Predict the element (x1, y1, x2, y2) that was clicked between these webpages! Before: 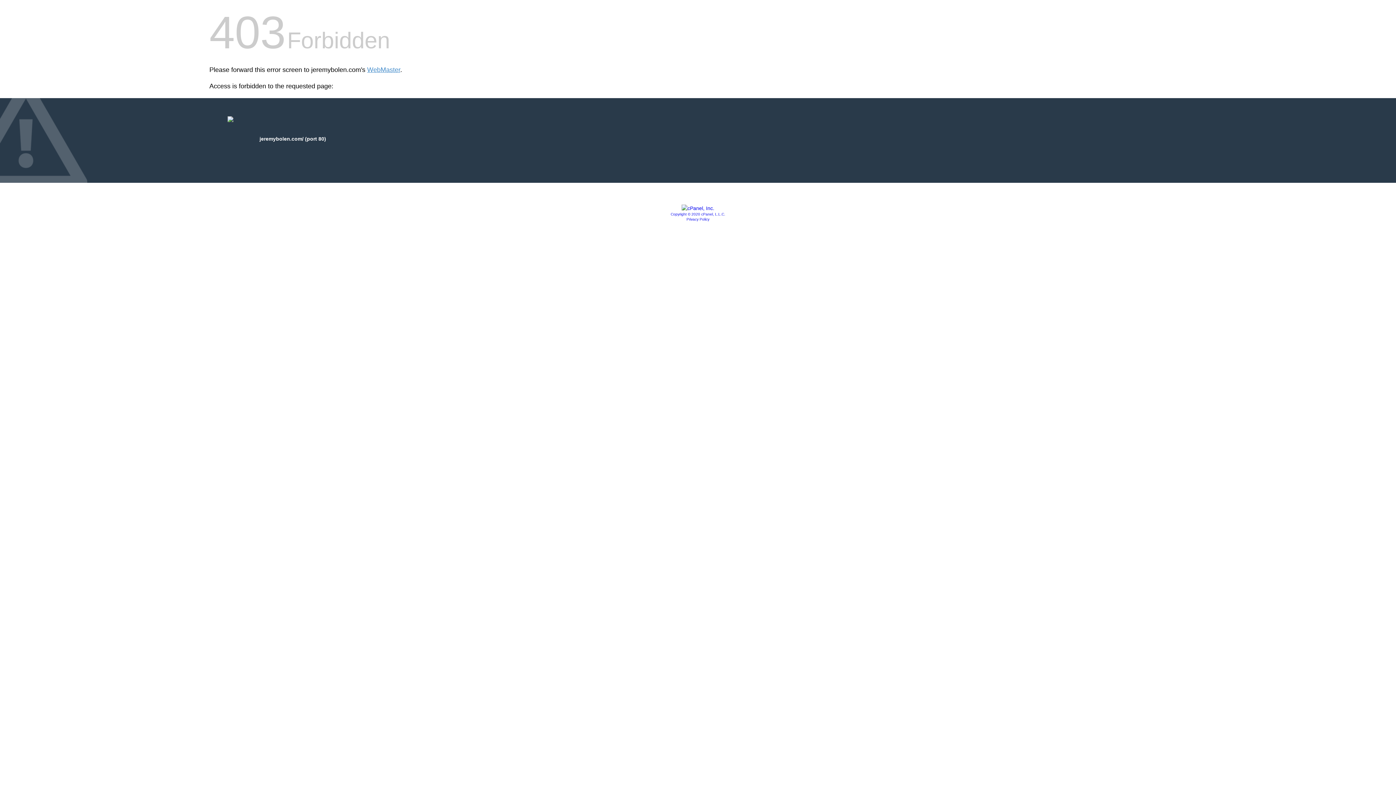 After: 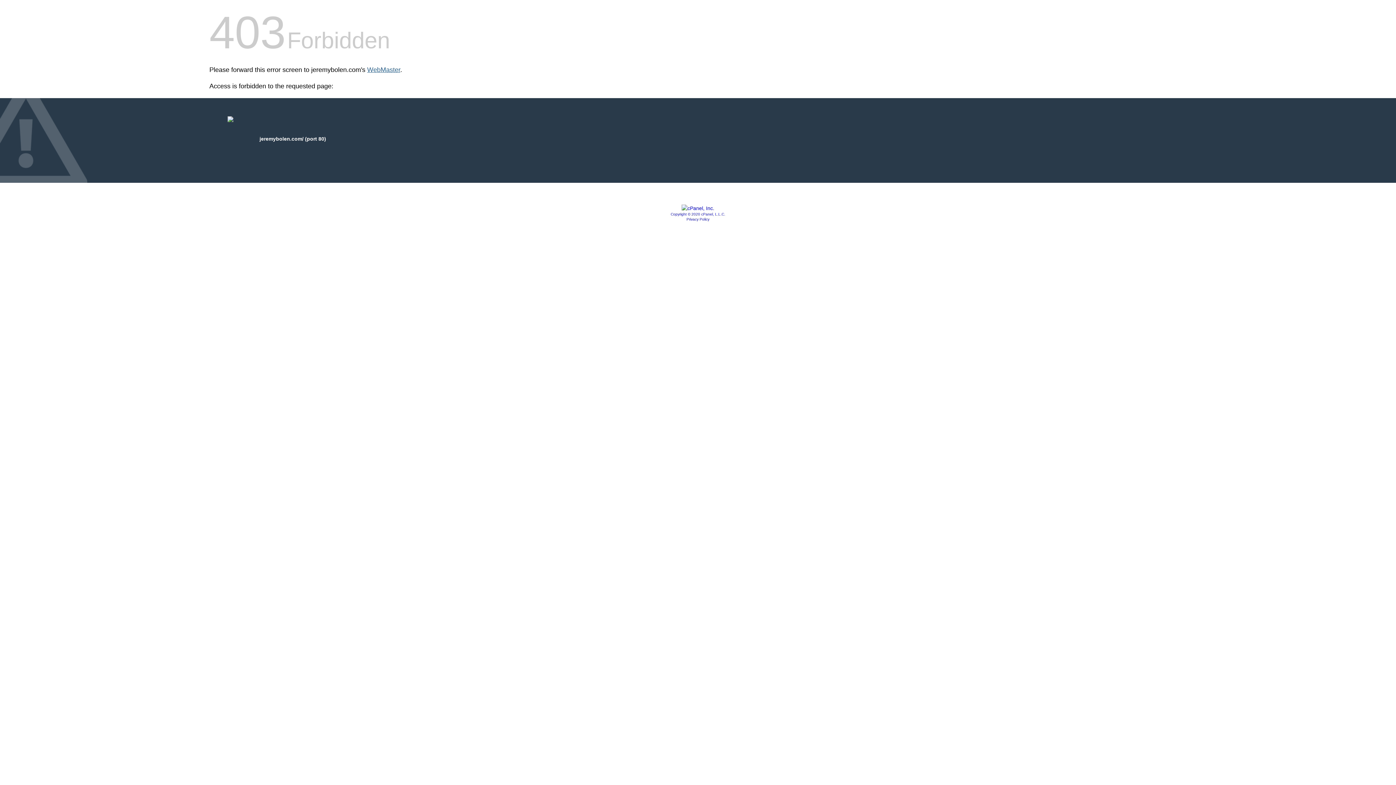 Action: bbox: (367, 66, 400, 73) label: WebMaster